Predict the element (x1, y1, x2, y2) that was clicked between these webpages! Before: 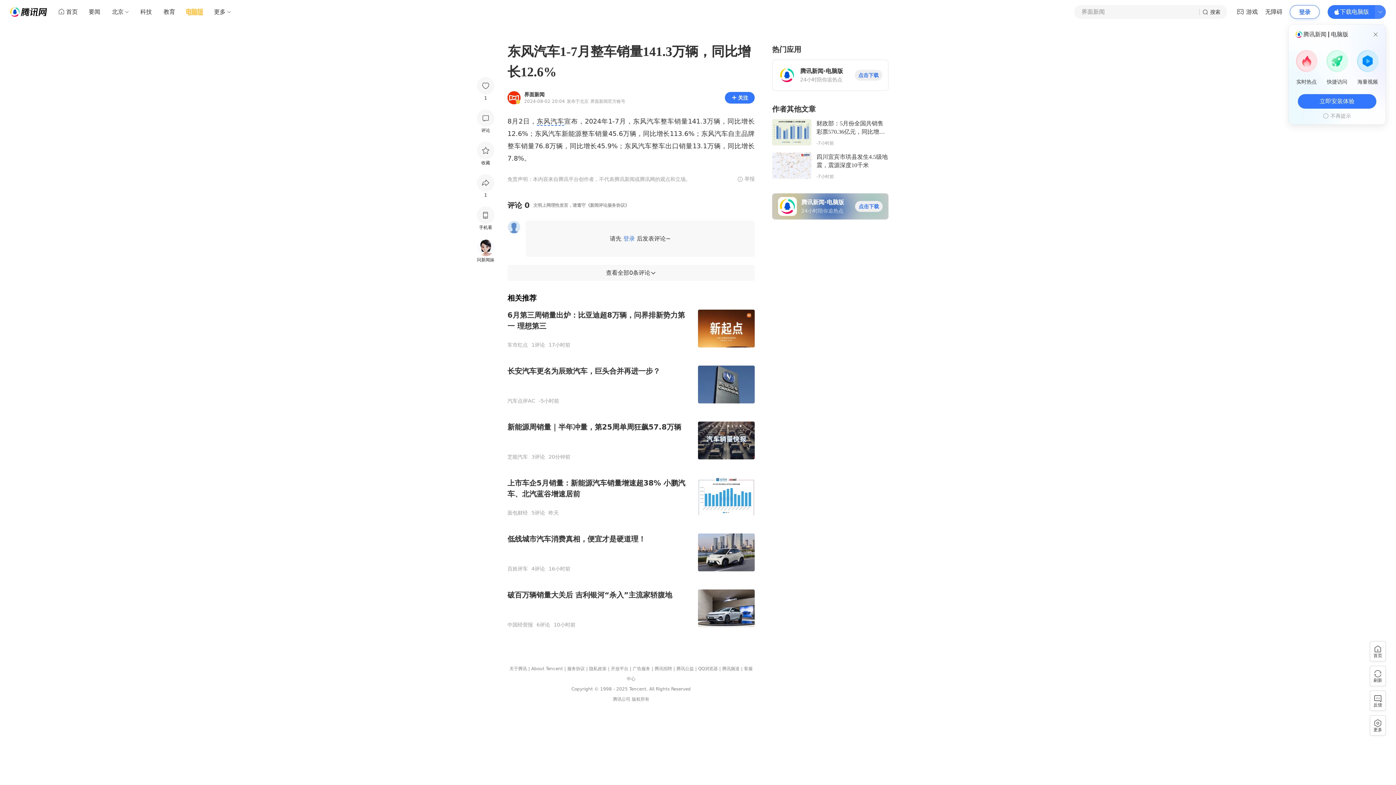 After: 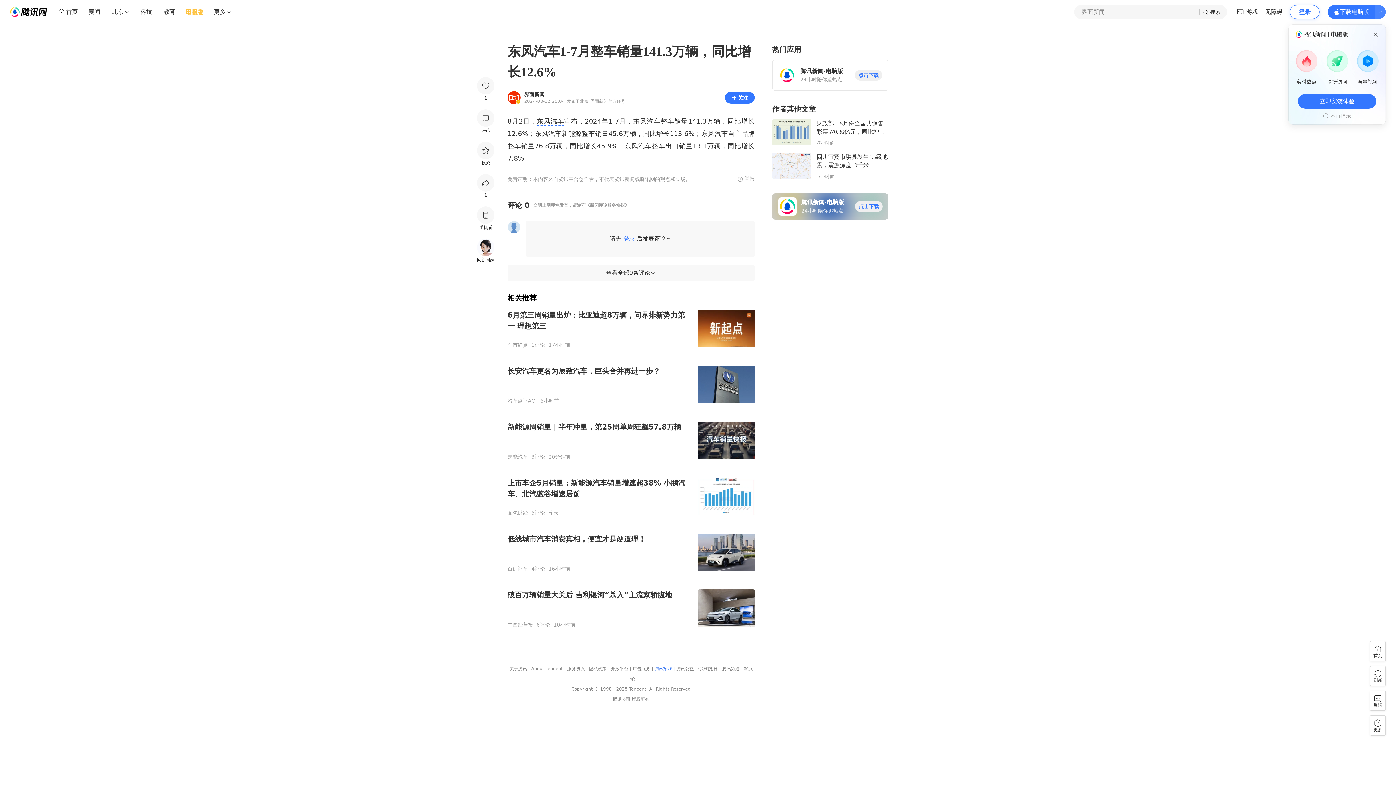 Action: label: 腾讯招聘 bbox: (654, 666, 672, 671)